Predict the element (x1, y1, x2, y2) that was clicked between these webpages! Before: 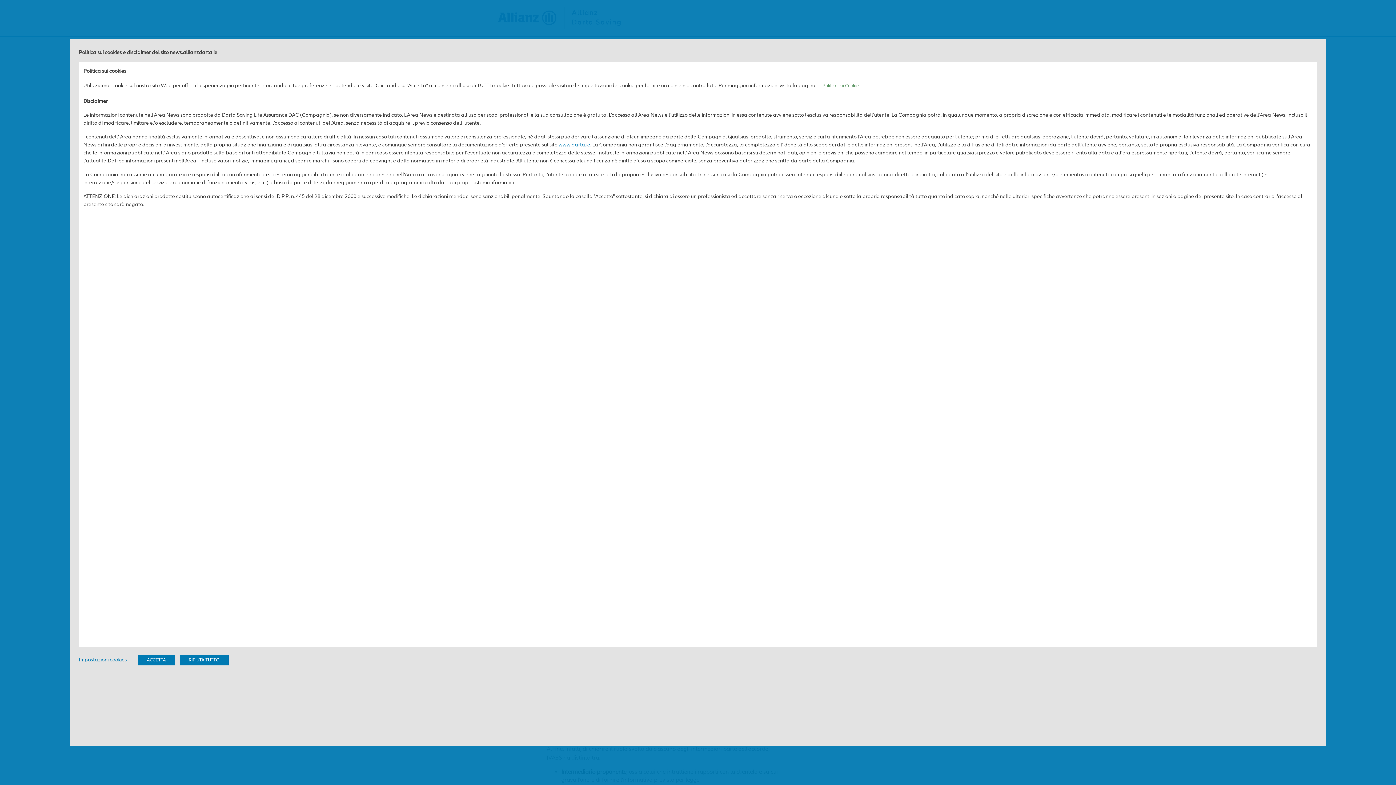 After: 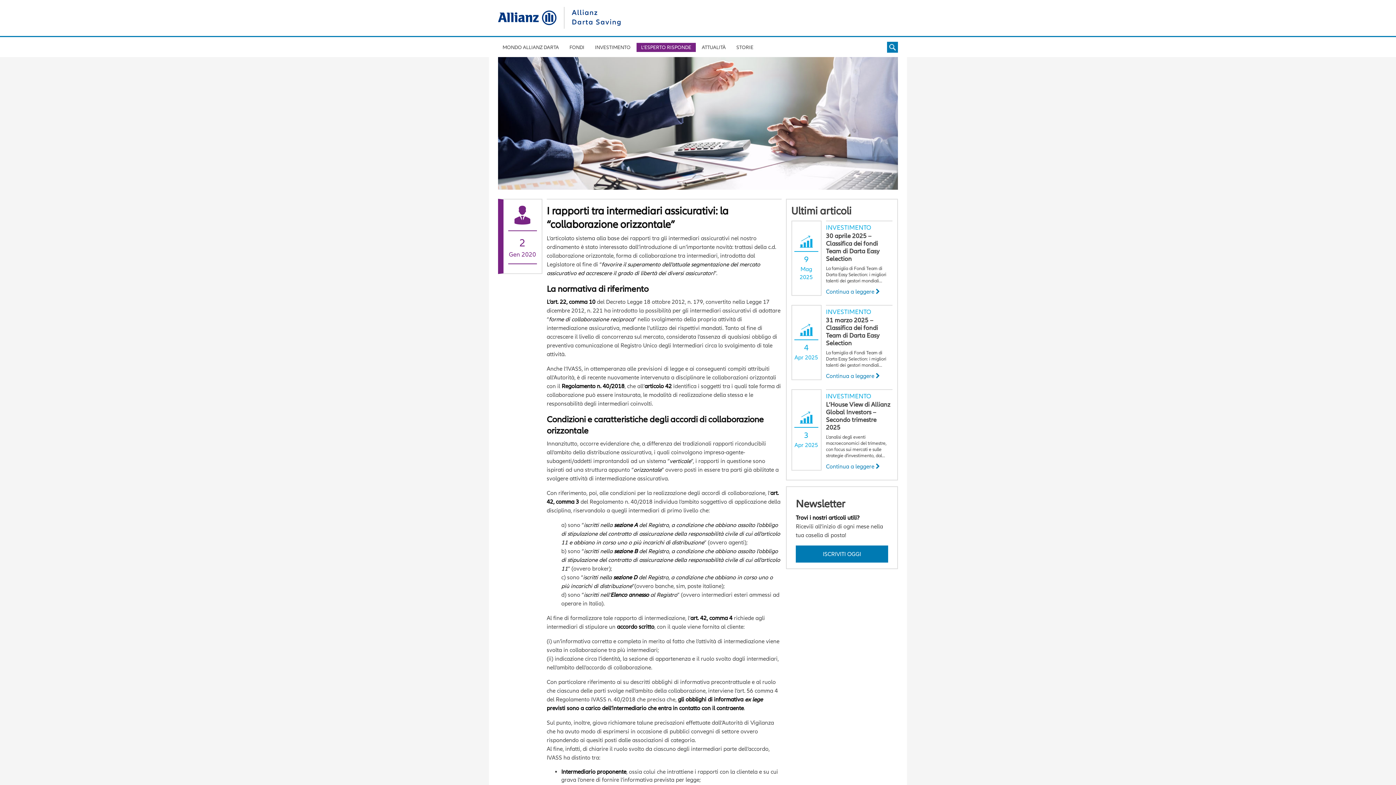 Action: bbox: (137, 655, 174, 665) label: ACCETTA